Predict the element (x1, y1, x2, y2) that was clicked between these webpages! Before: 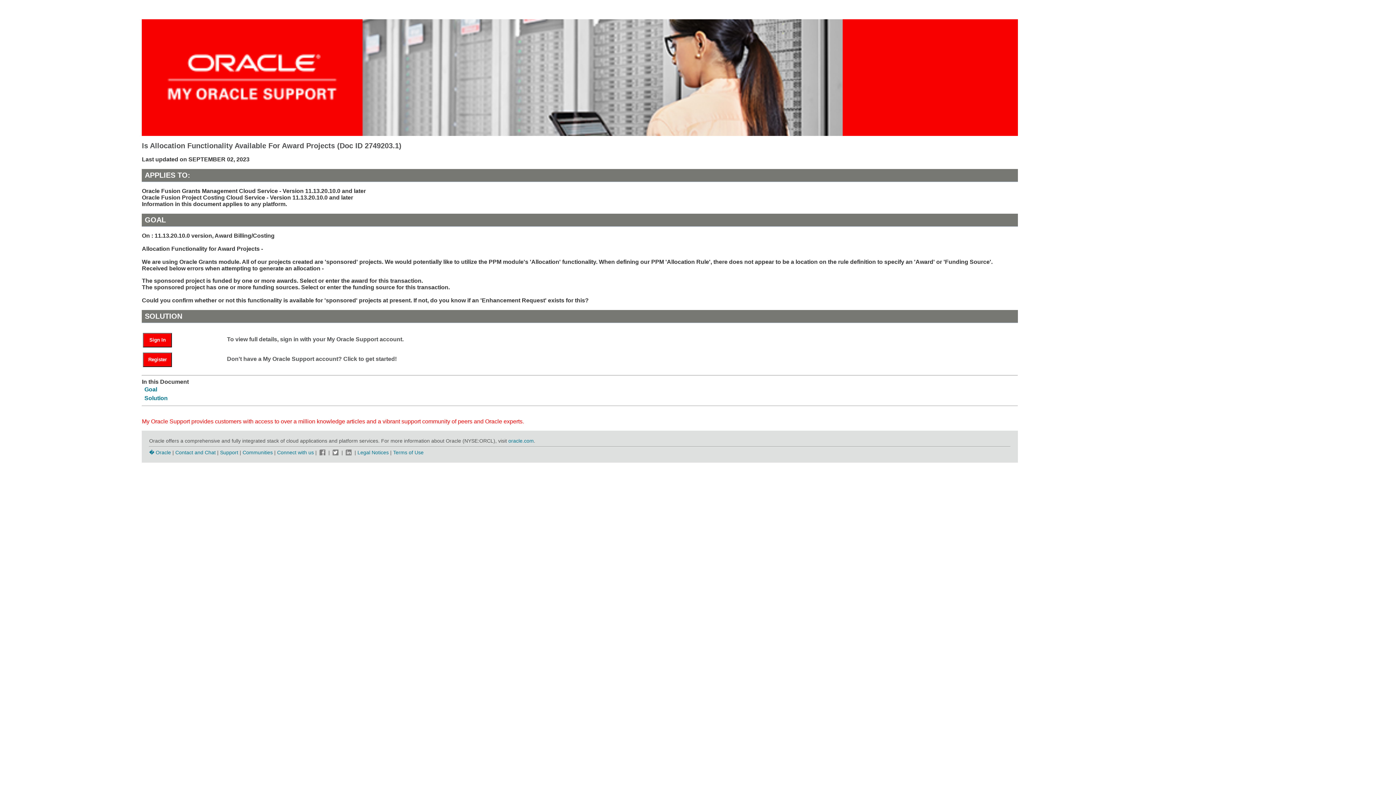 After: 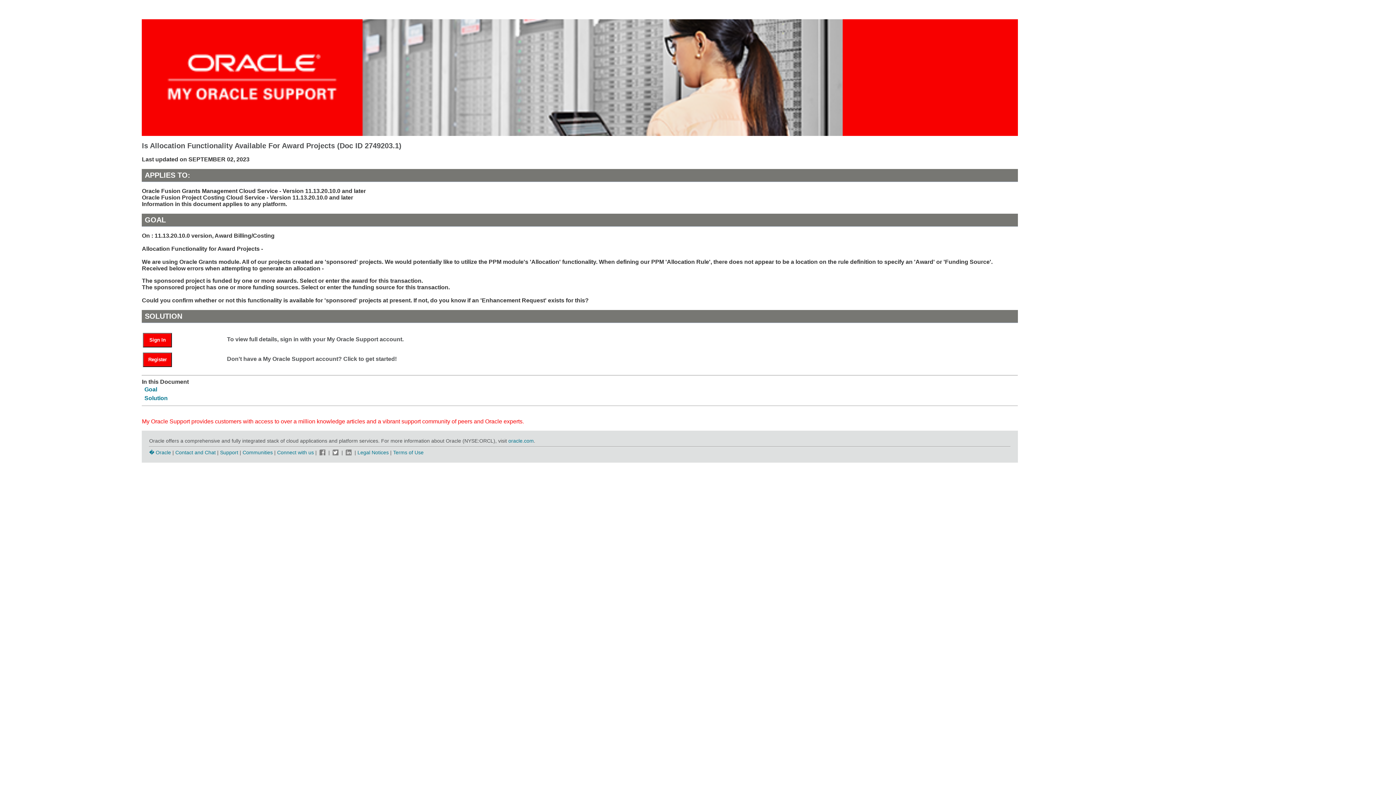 Action: bbox: (344, 449, 353, 455)